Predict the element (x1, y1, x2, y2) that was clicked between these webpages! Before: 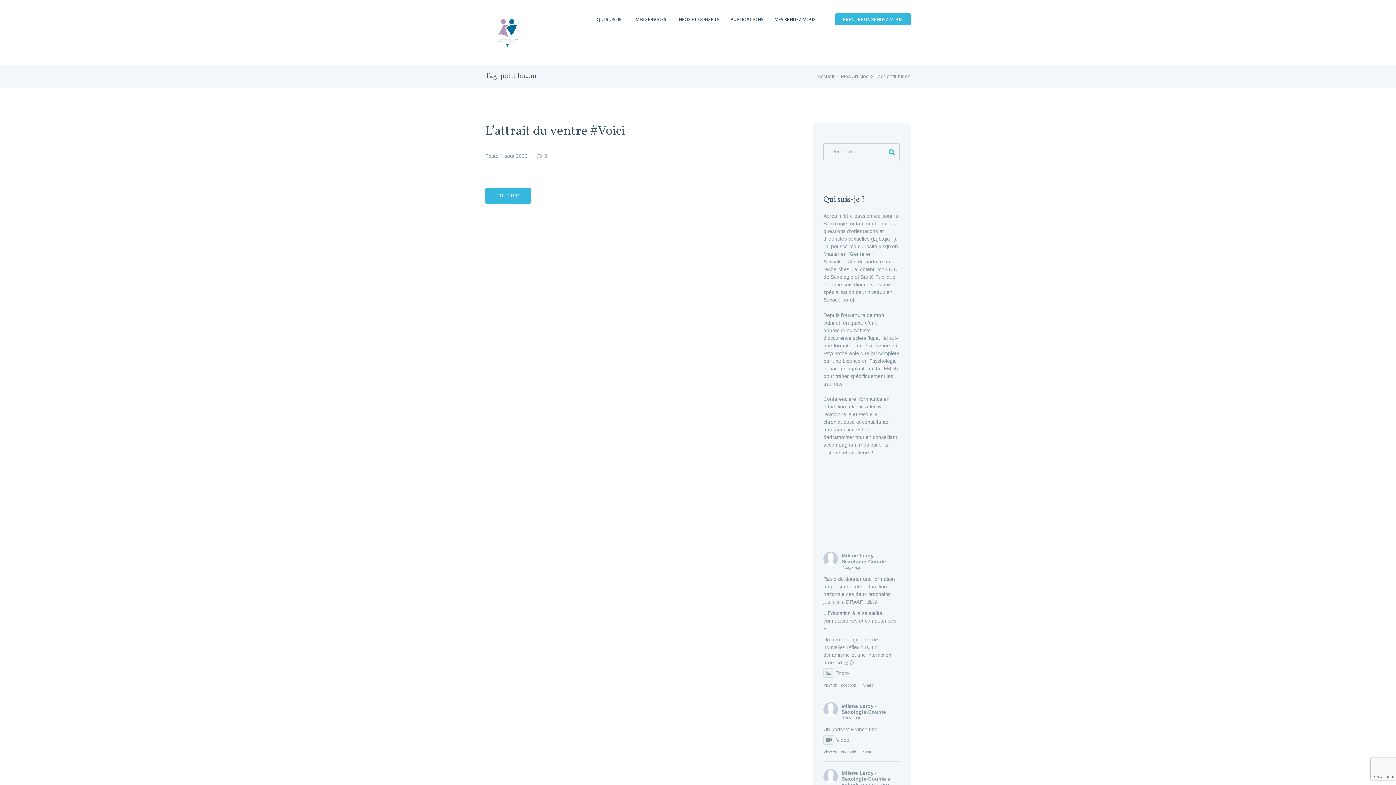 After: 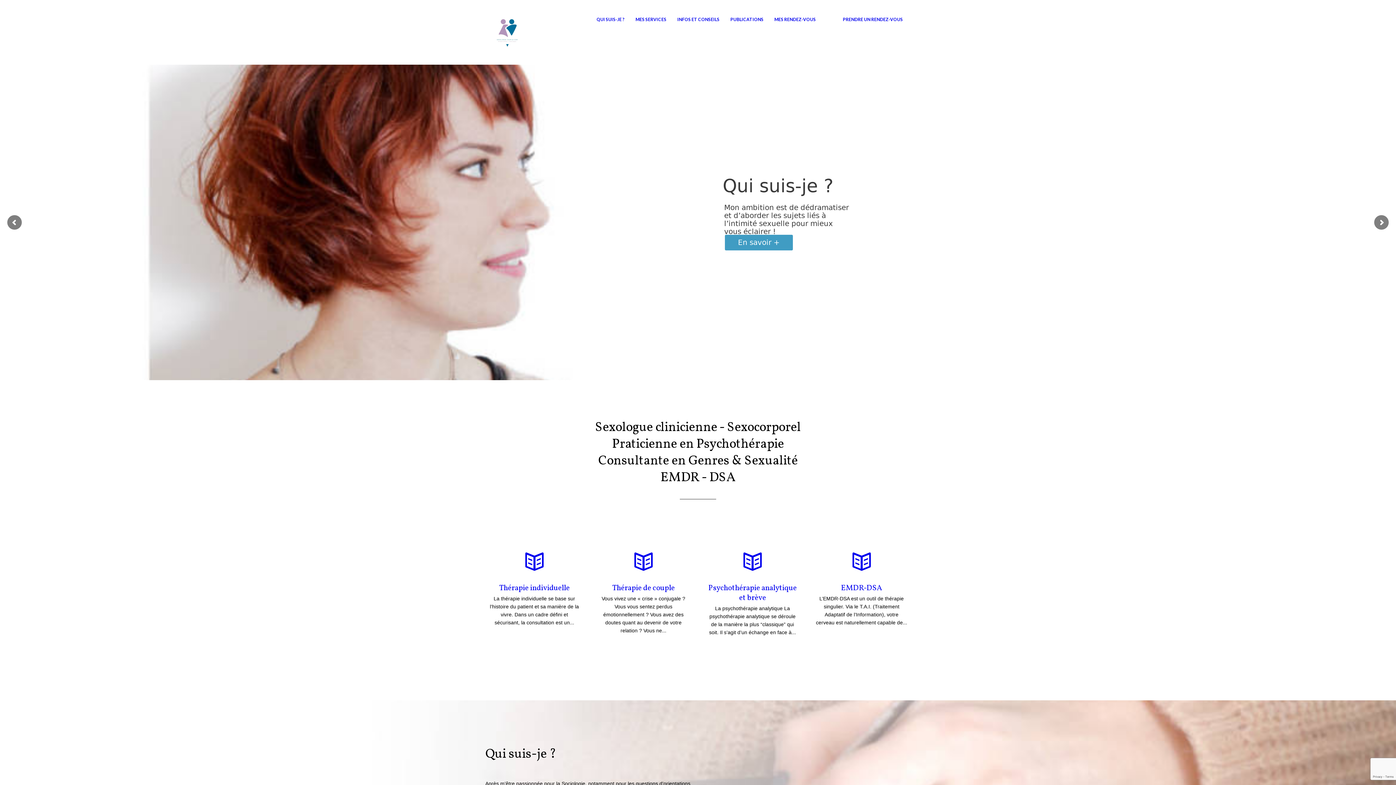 Action: bbox: (485, 13, 534, 50)